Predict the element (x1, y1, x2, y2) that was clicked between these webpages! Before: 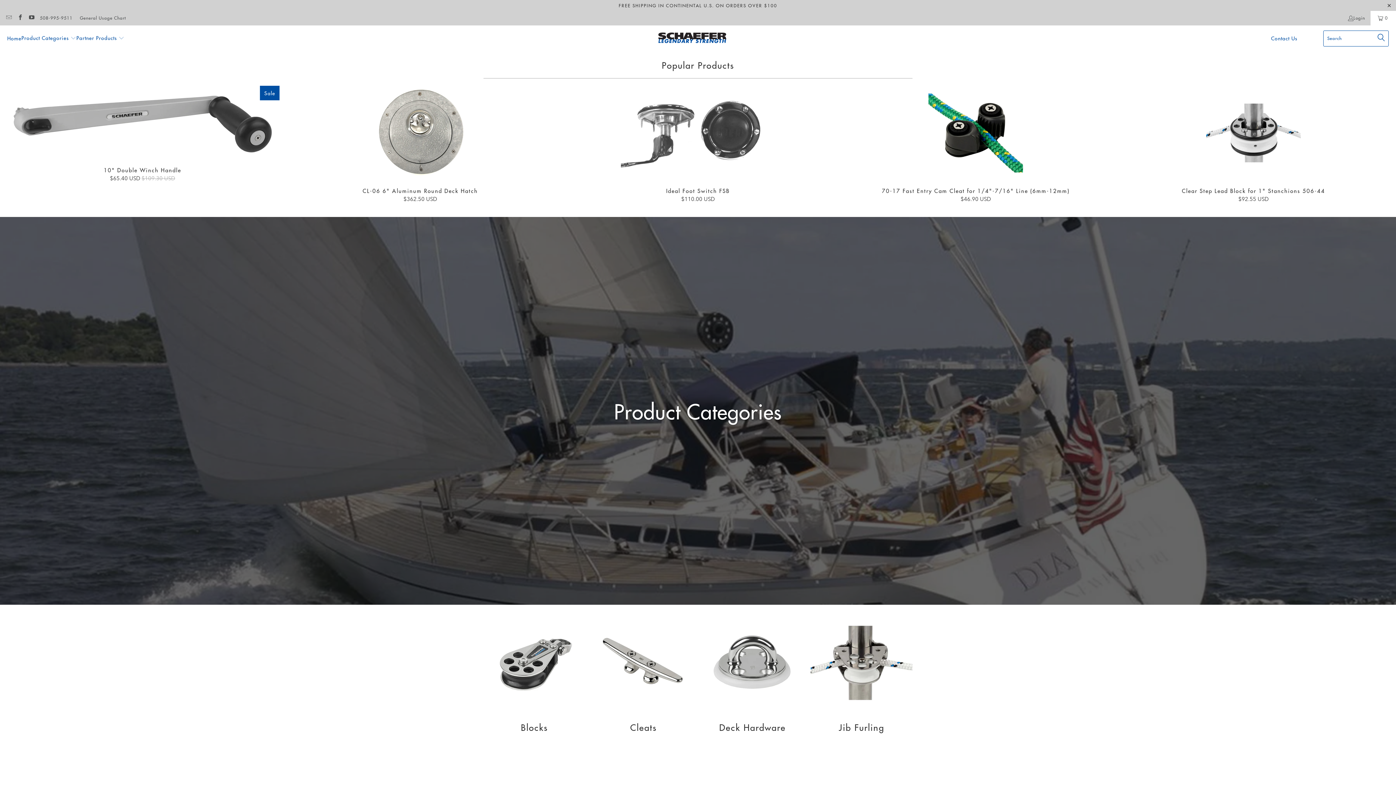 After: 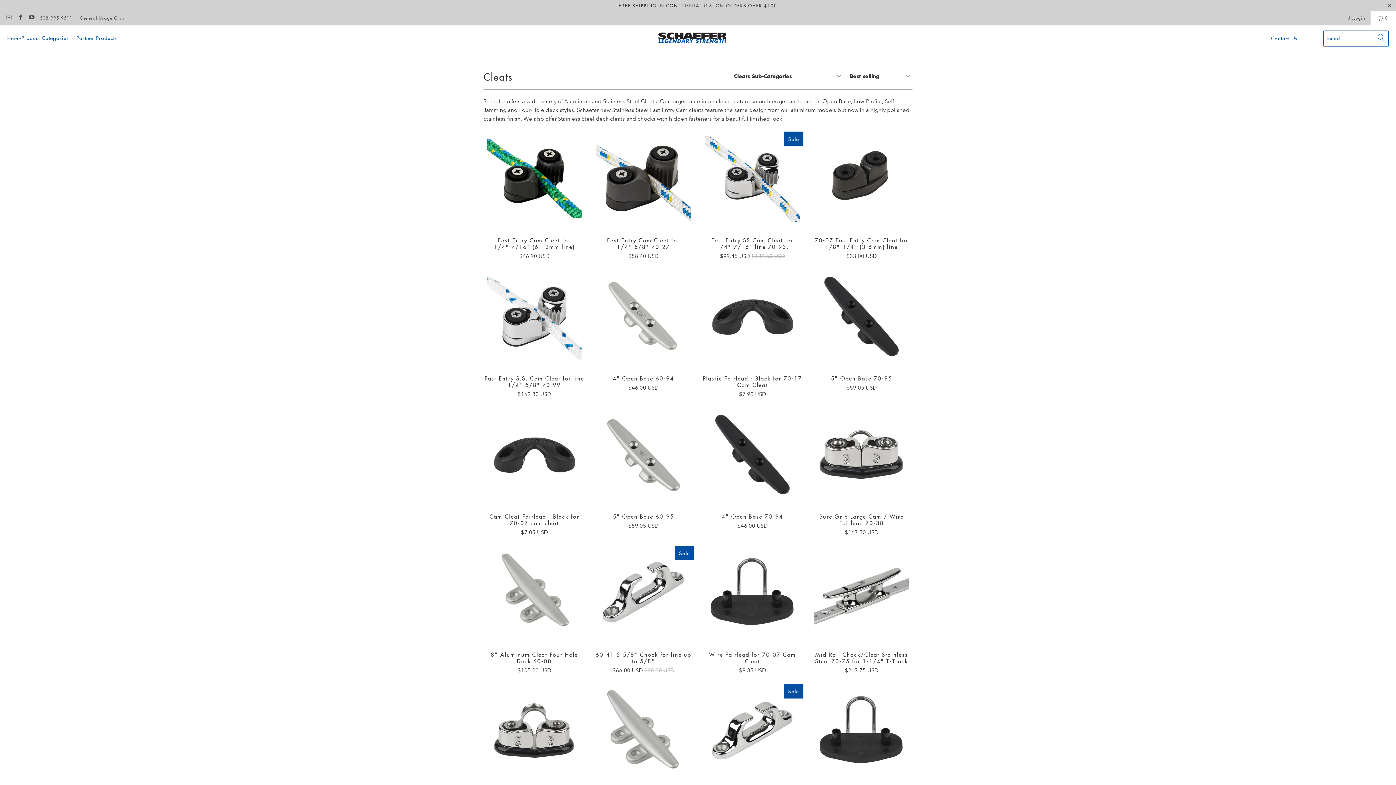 Action: bbox: (592, 612, 694, 714)